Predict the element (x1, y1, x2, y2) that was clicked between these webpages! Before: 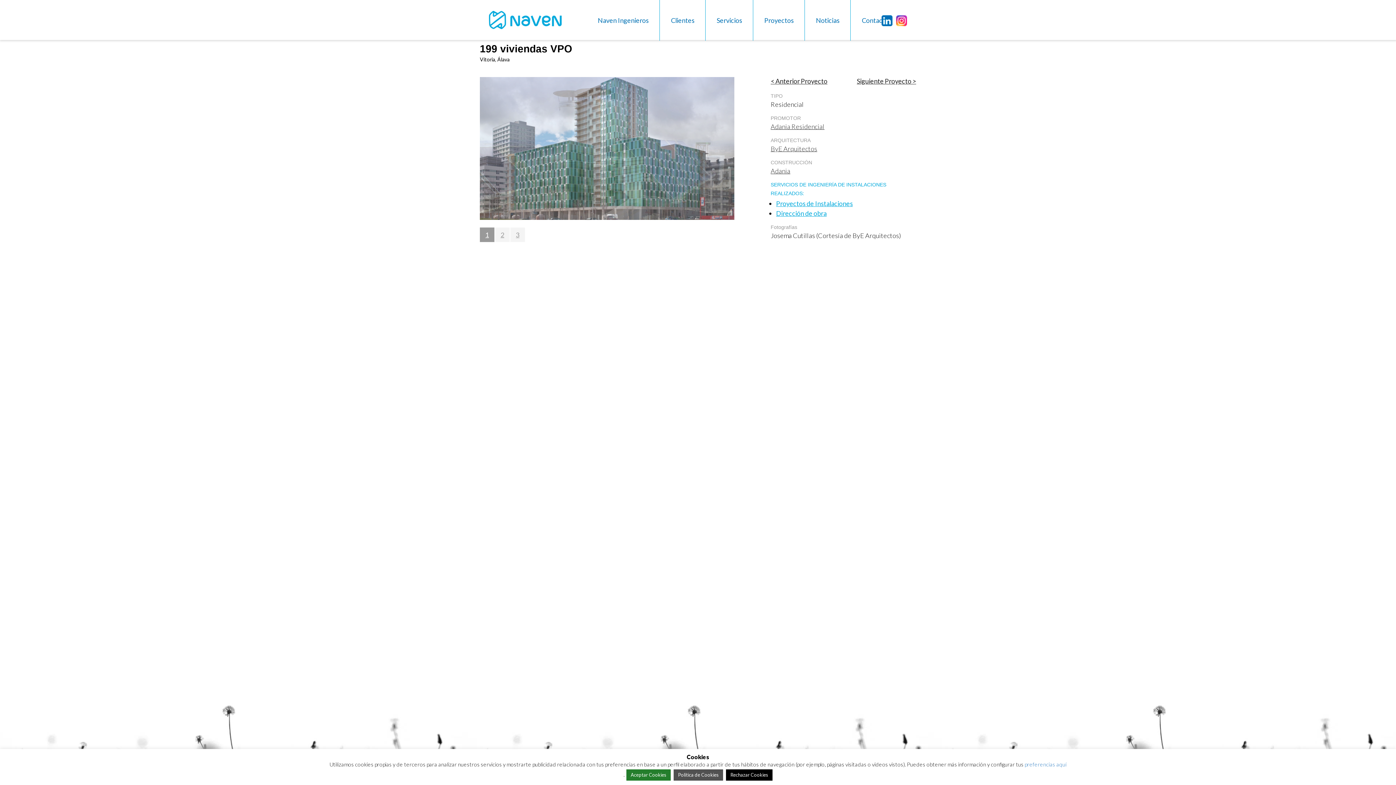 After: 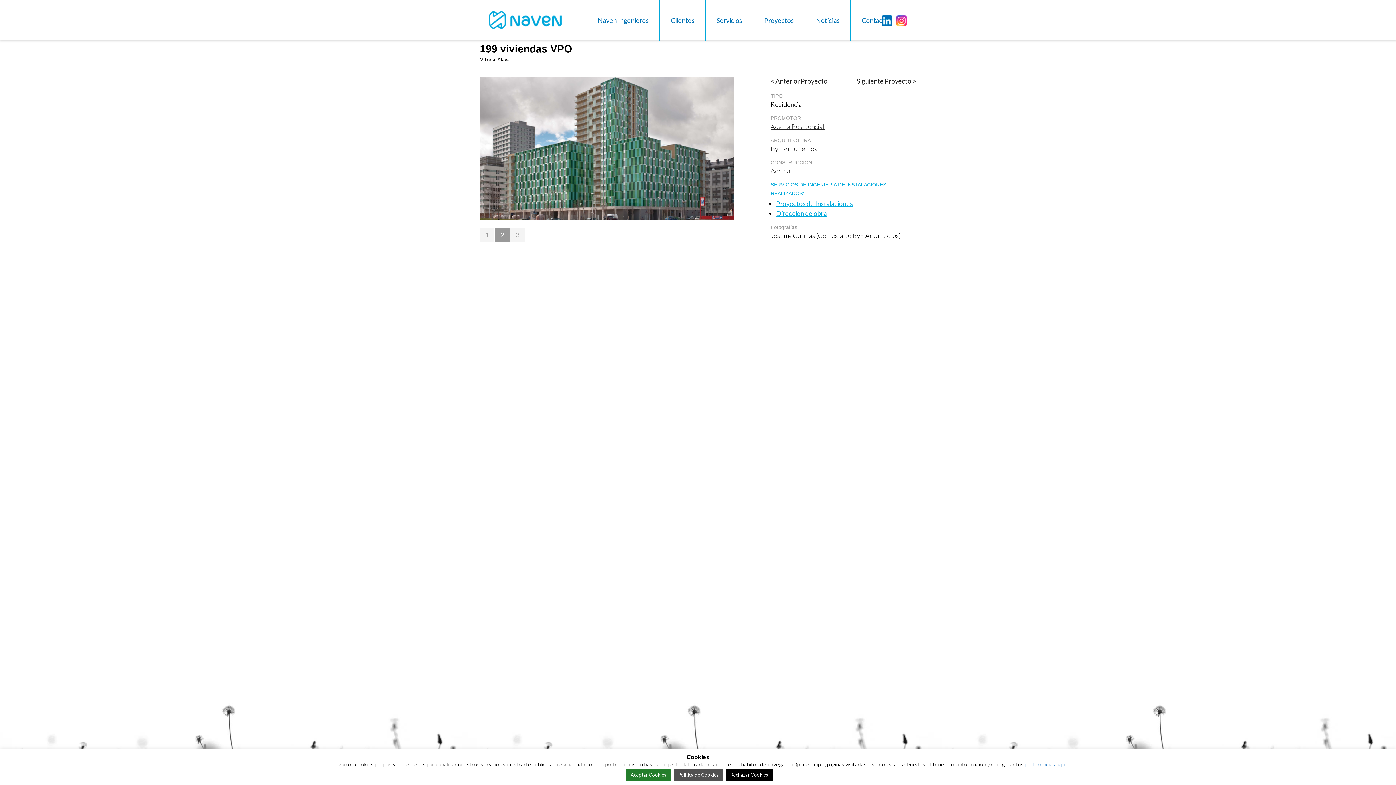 Action: label: 2 bbox: (495, 227, 509, 242)